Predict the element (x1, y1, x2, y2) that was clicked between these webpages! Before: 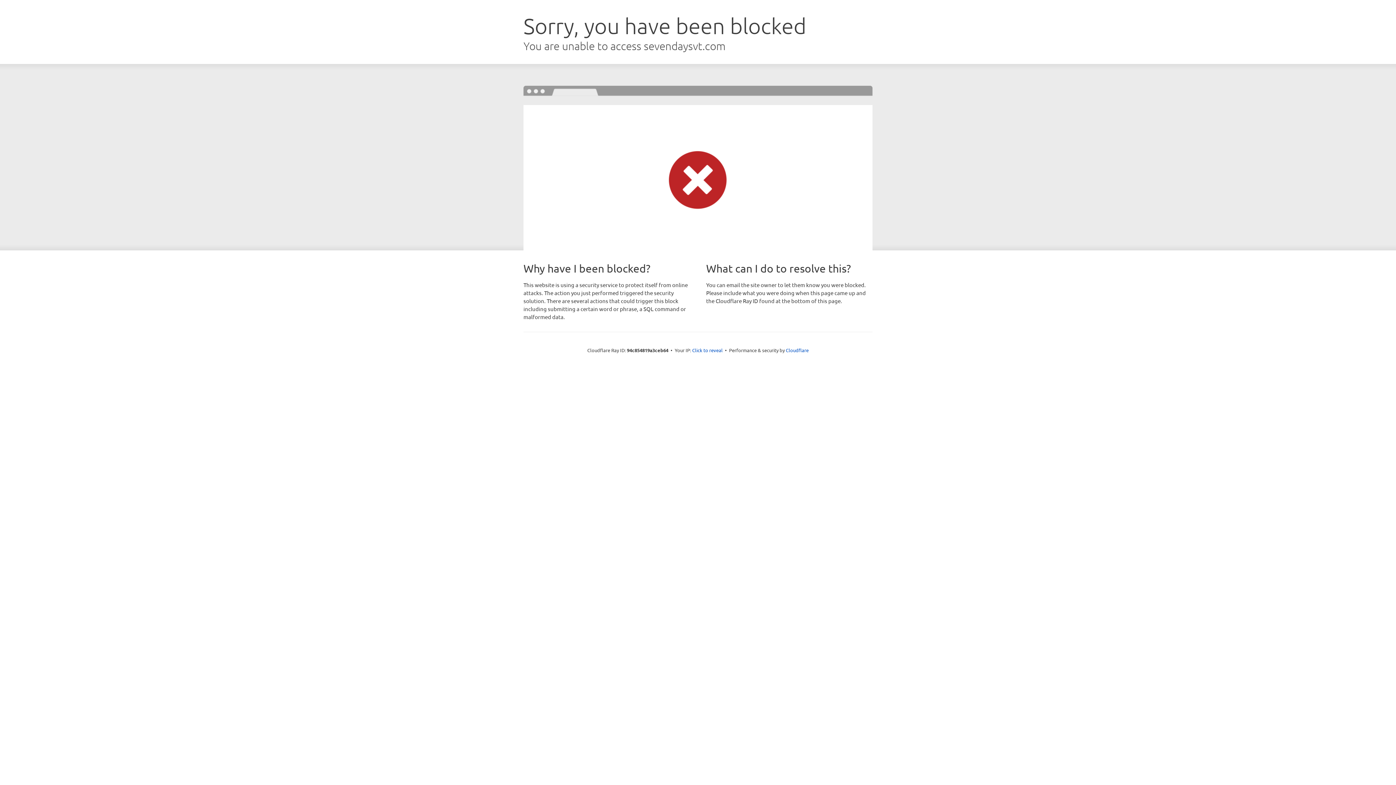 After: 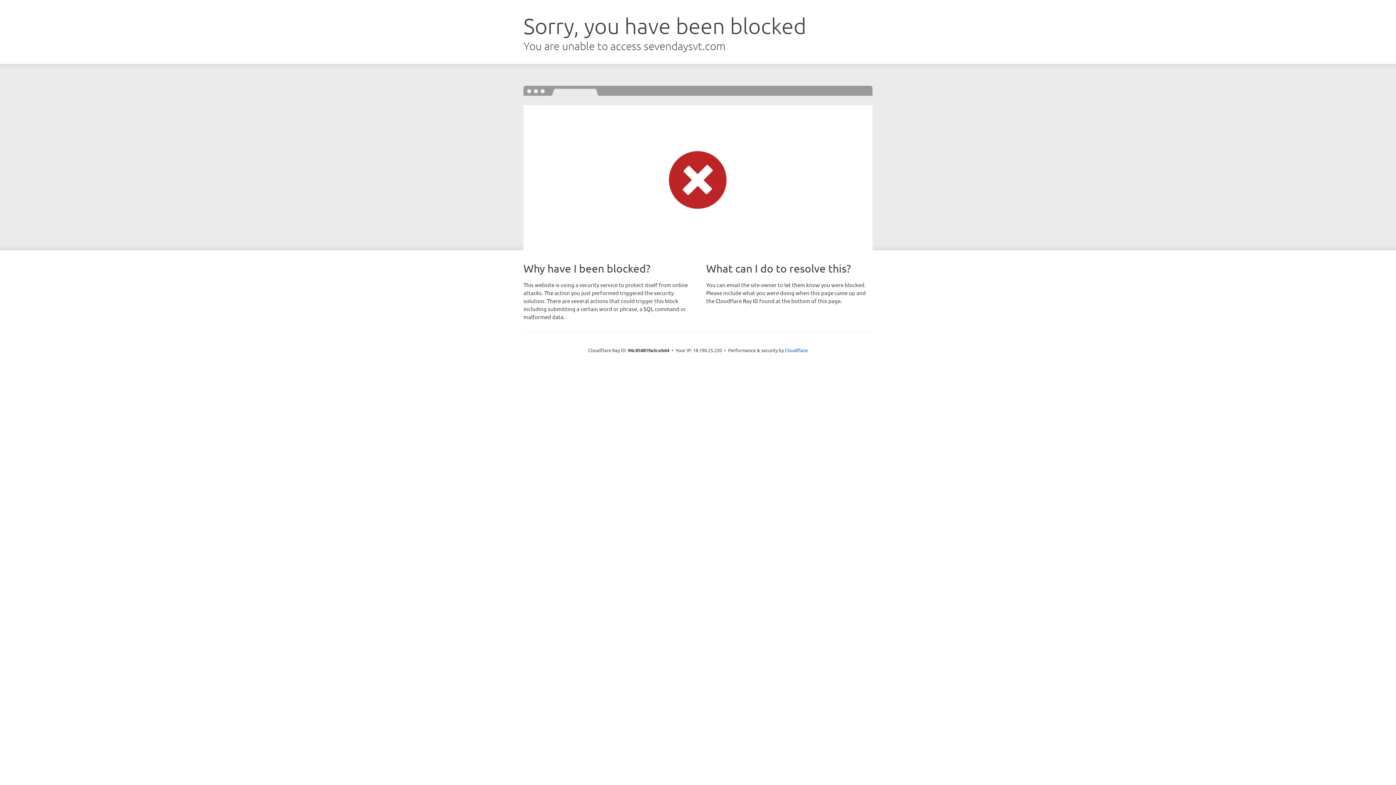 Action: label: Click to reveal bbox: (692, 346, 722, 353)